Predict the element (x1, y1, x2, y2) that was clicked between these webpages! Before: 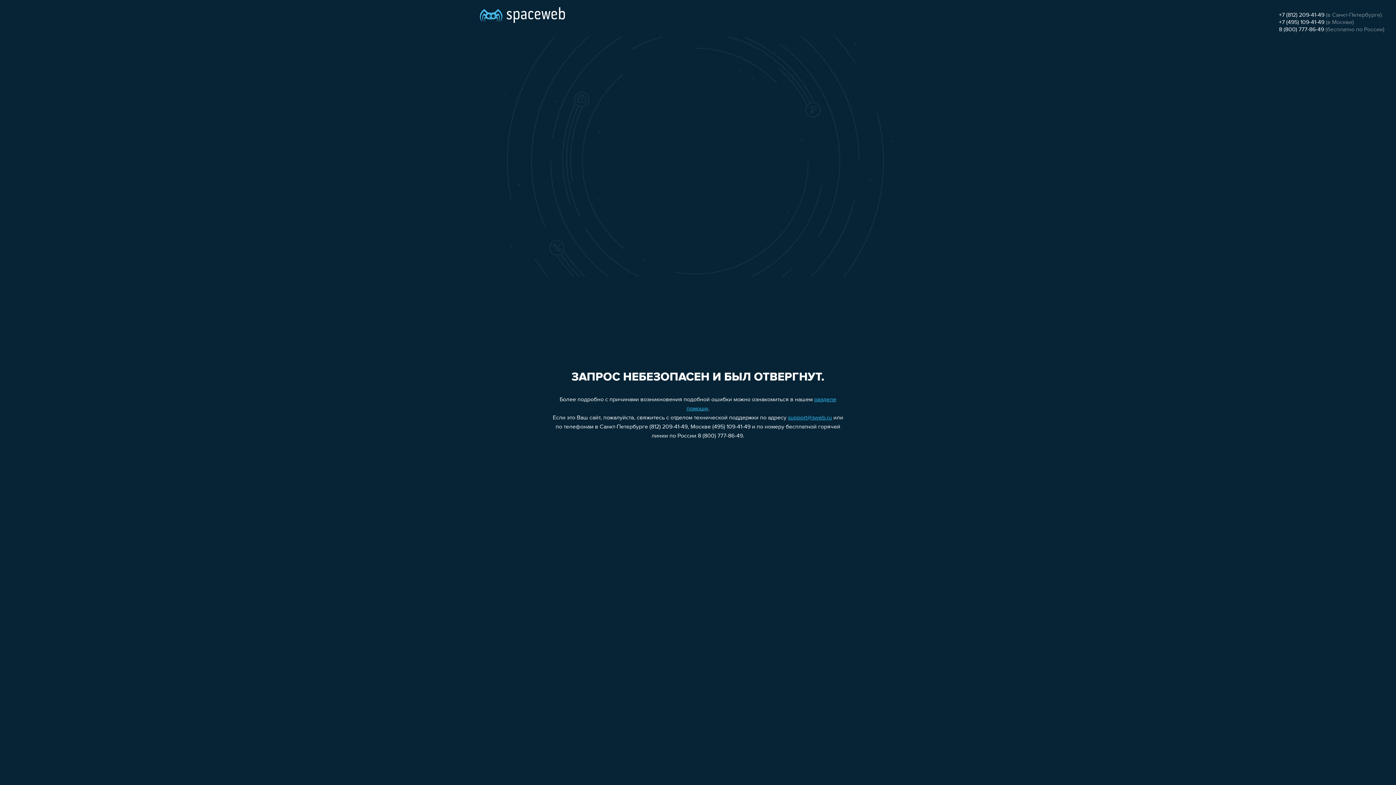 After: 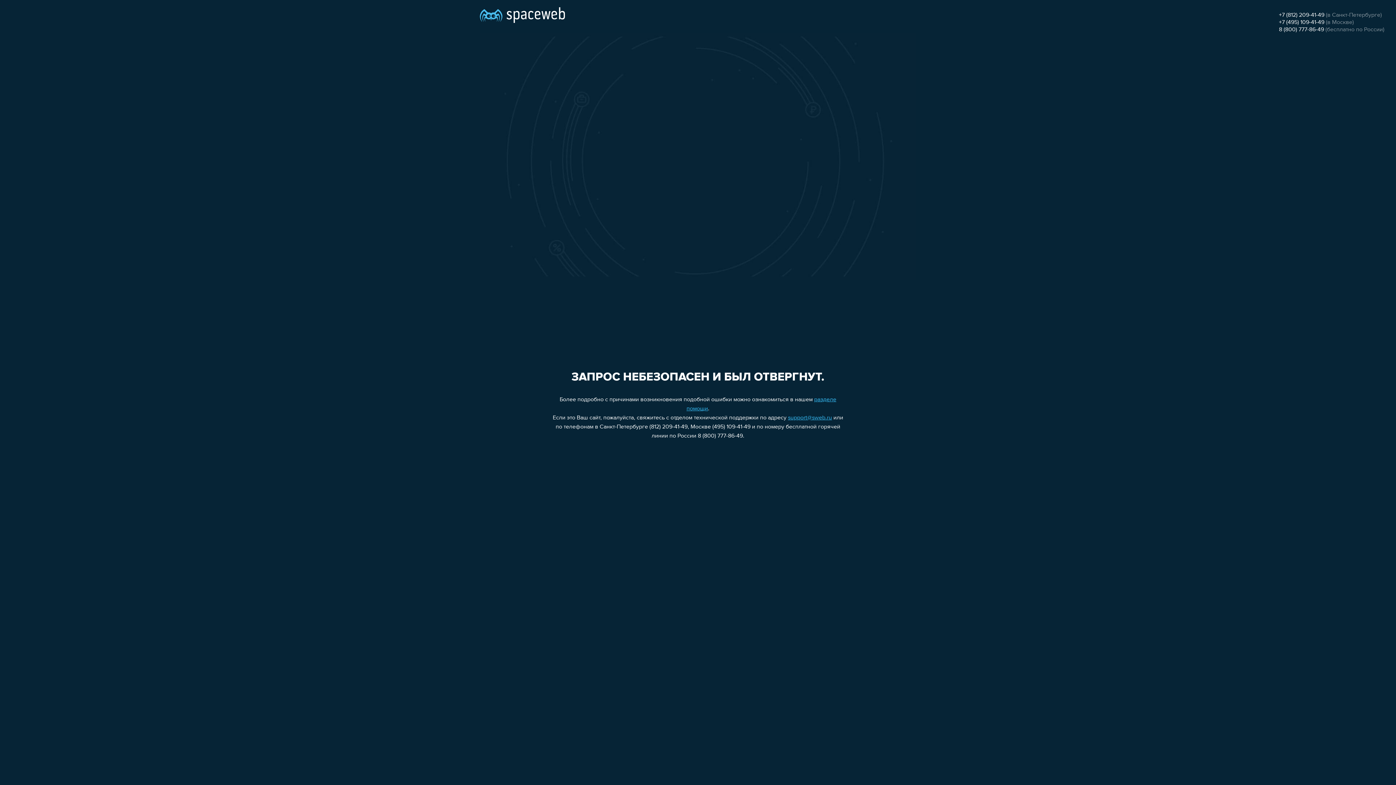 Action: label: 8 (800) 777-86-49 bbox: (1279, 26, 1324, 32)